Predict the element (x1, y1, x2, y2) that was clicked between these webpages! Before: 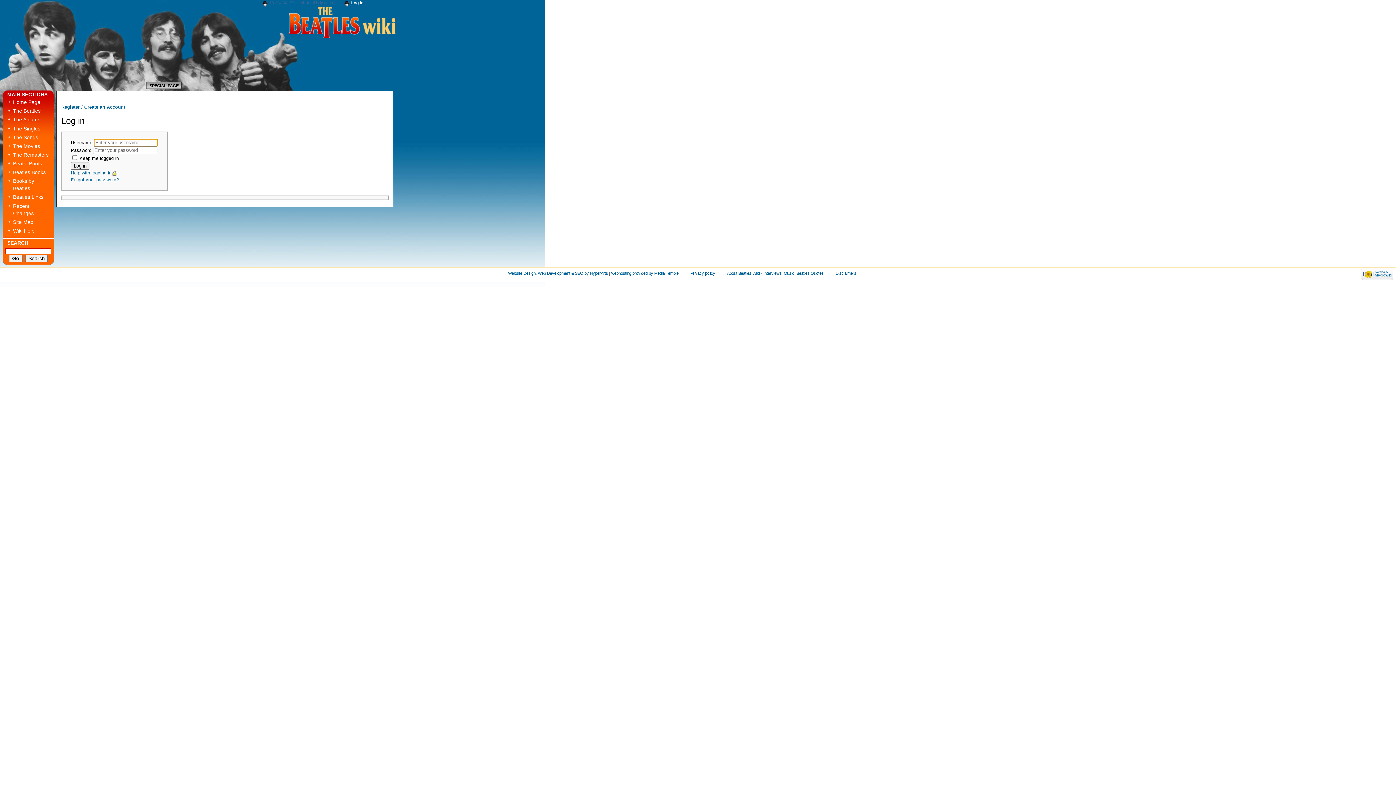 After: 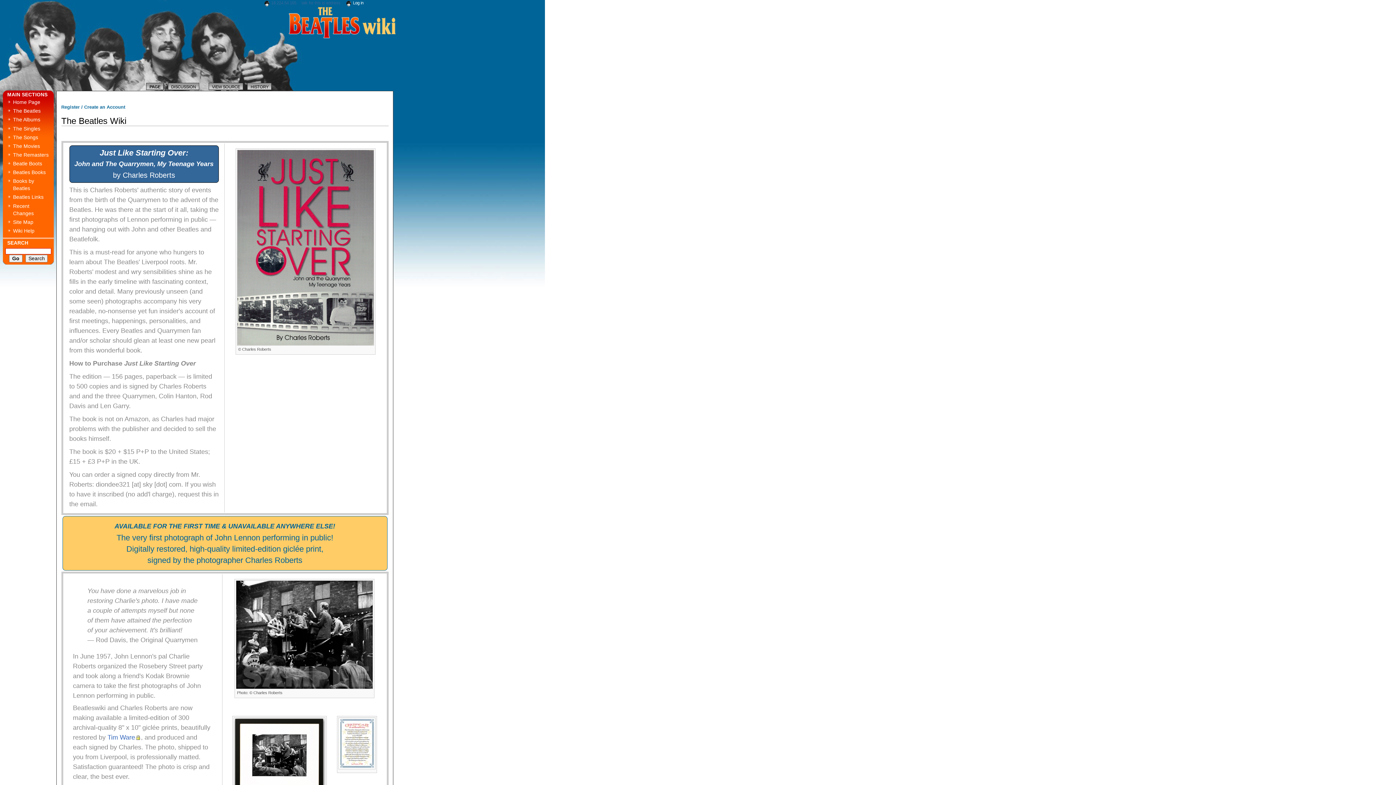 Action: bbox: (284, 6, 400, 38)